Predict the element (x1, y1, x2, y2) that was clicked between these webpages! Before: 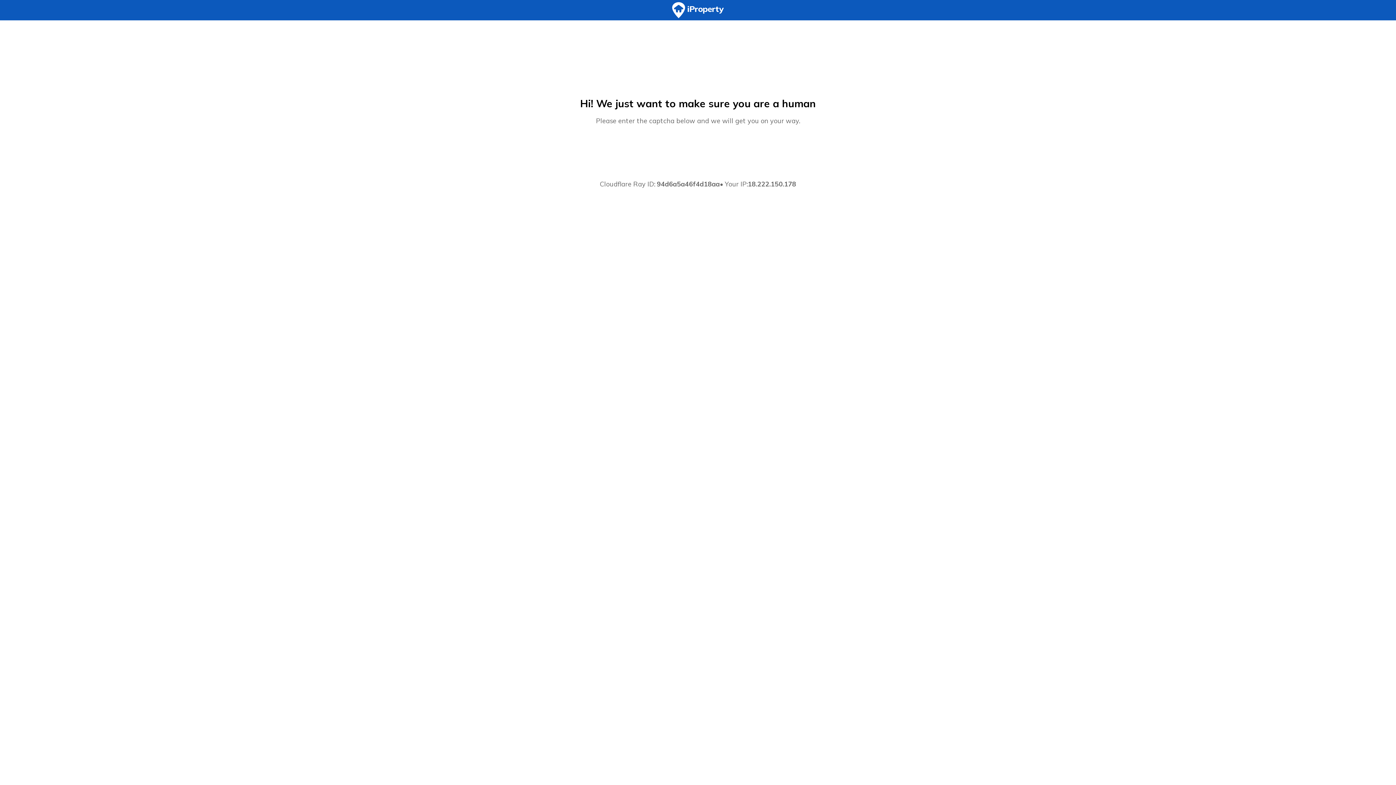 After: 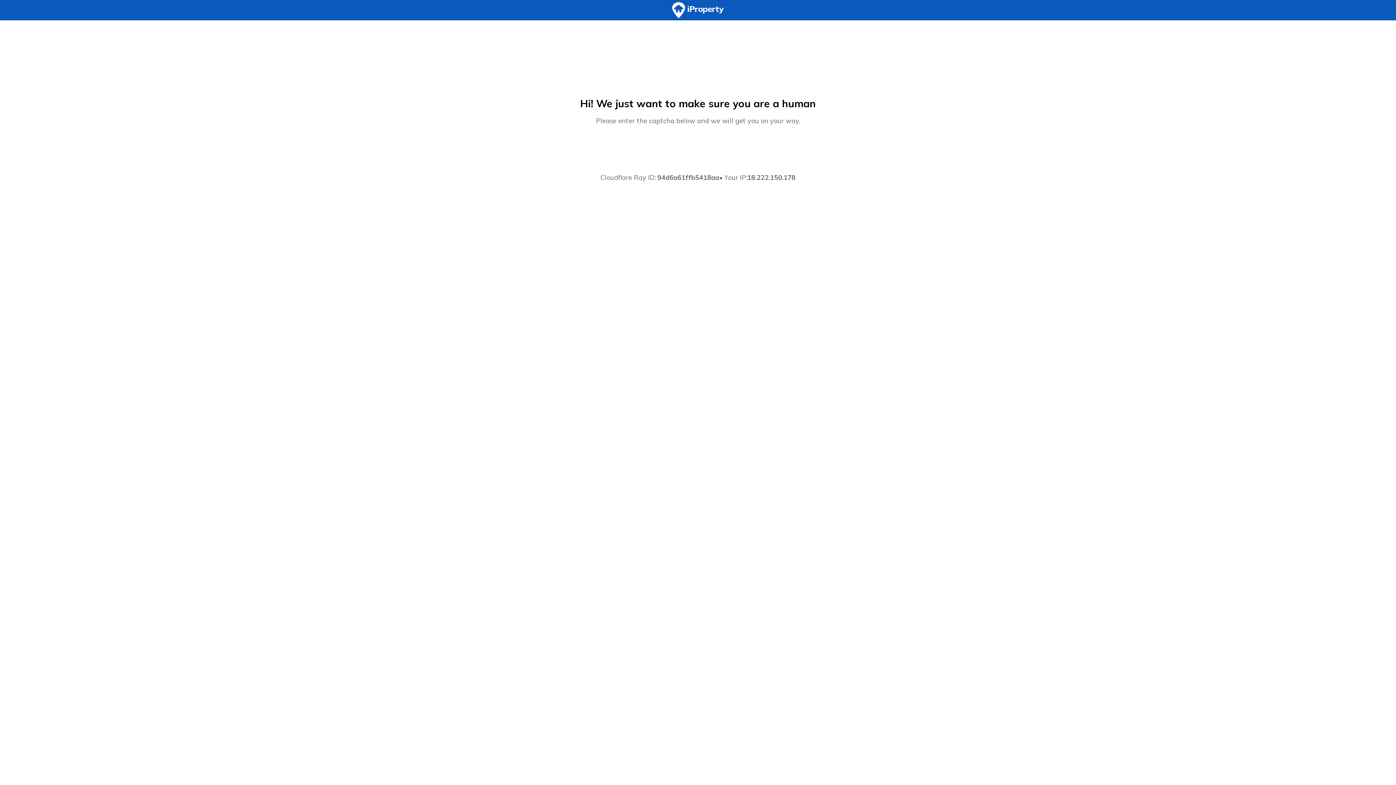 Action: bbox: (0, 0, 1396, 20)